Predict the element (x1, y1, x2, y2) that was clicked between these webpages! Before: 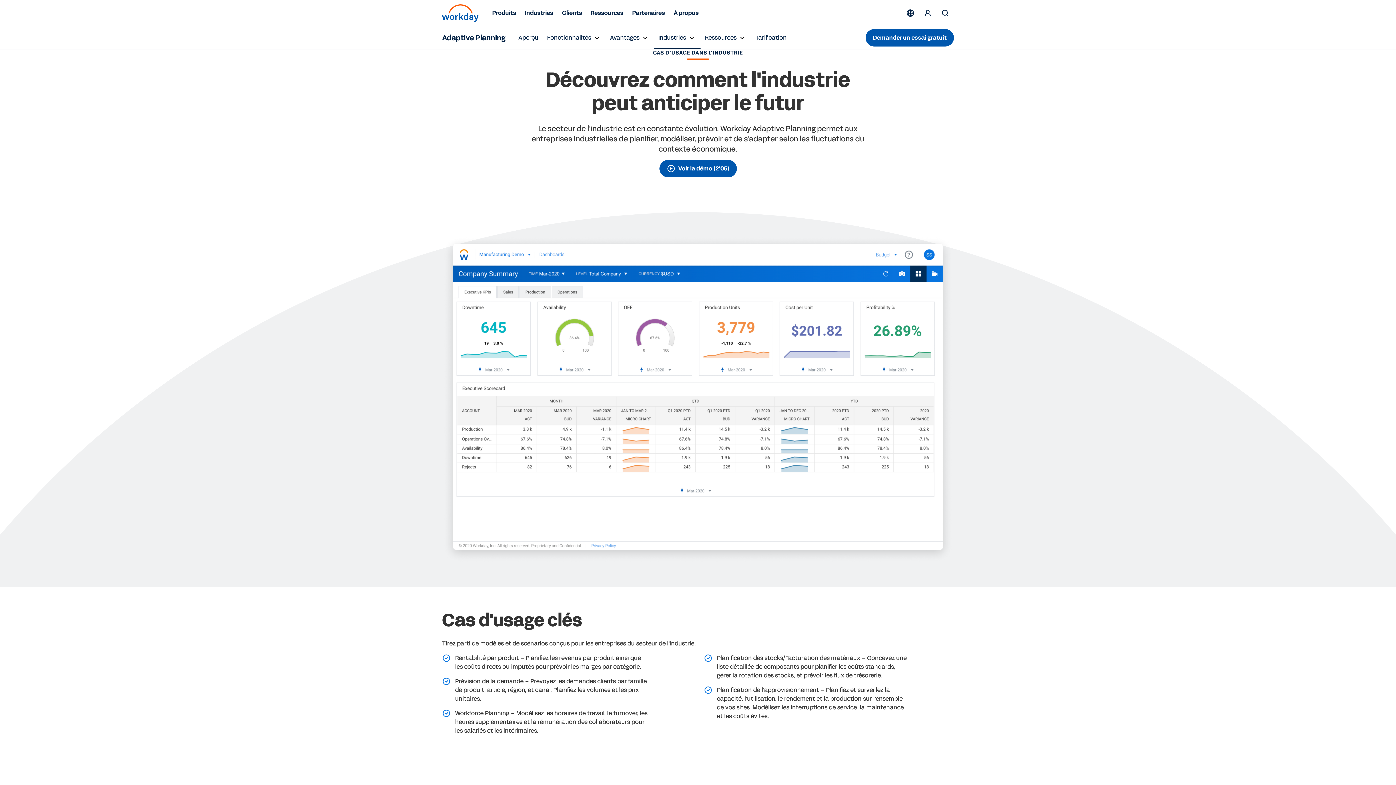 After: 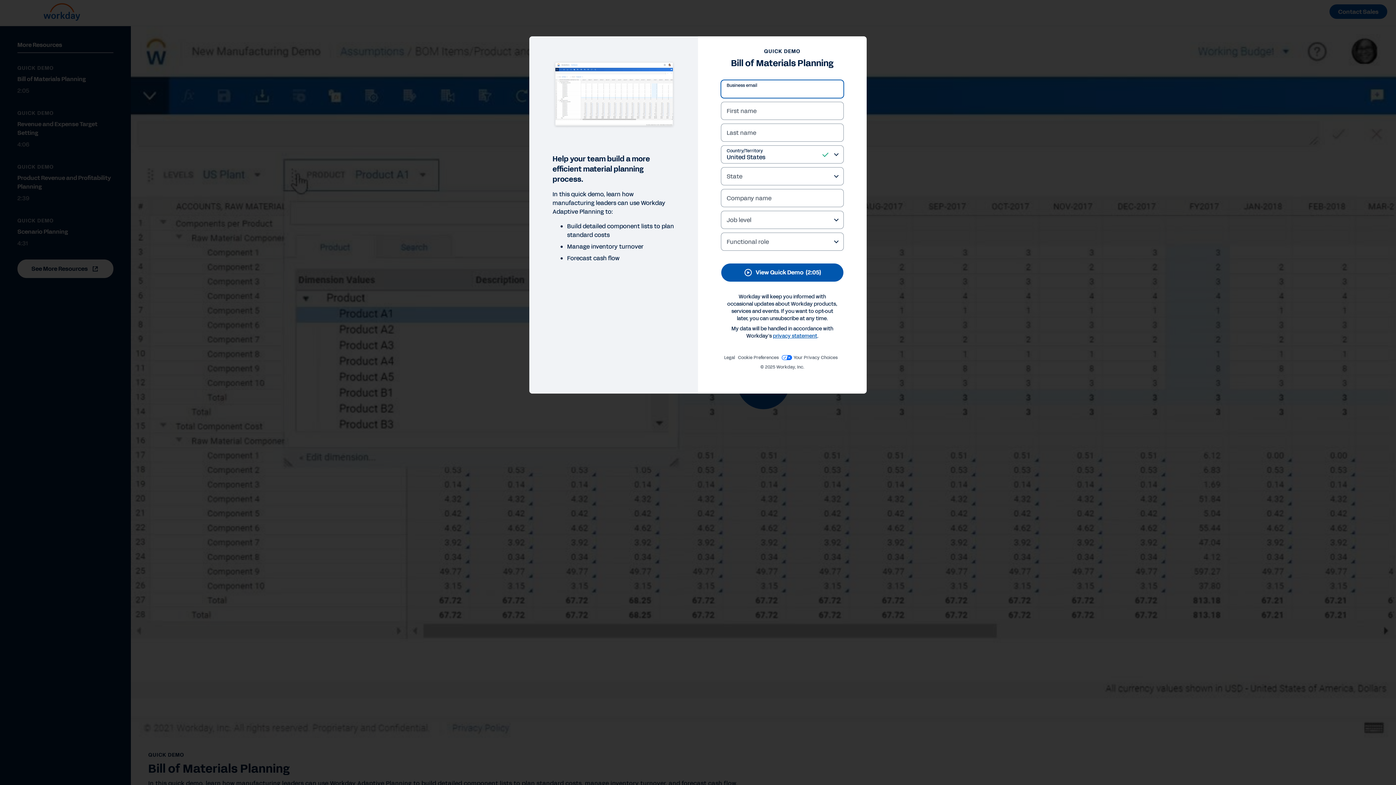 Action: bbox: (659, 160, 736, 177) label: Voir la démo Workday Adaptive Planning pour les entreprises industrielles. 